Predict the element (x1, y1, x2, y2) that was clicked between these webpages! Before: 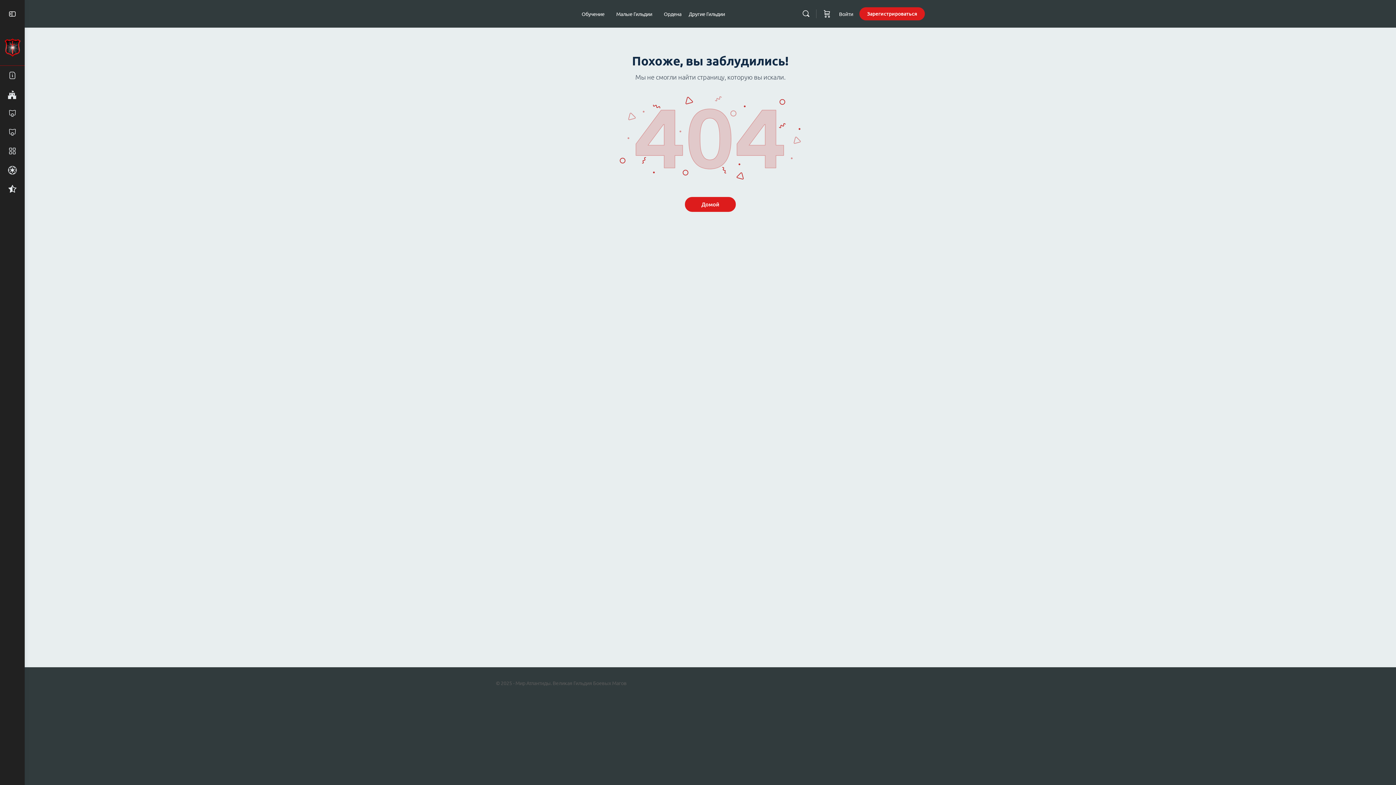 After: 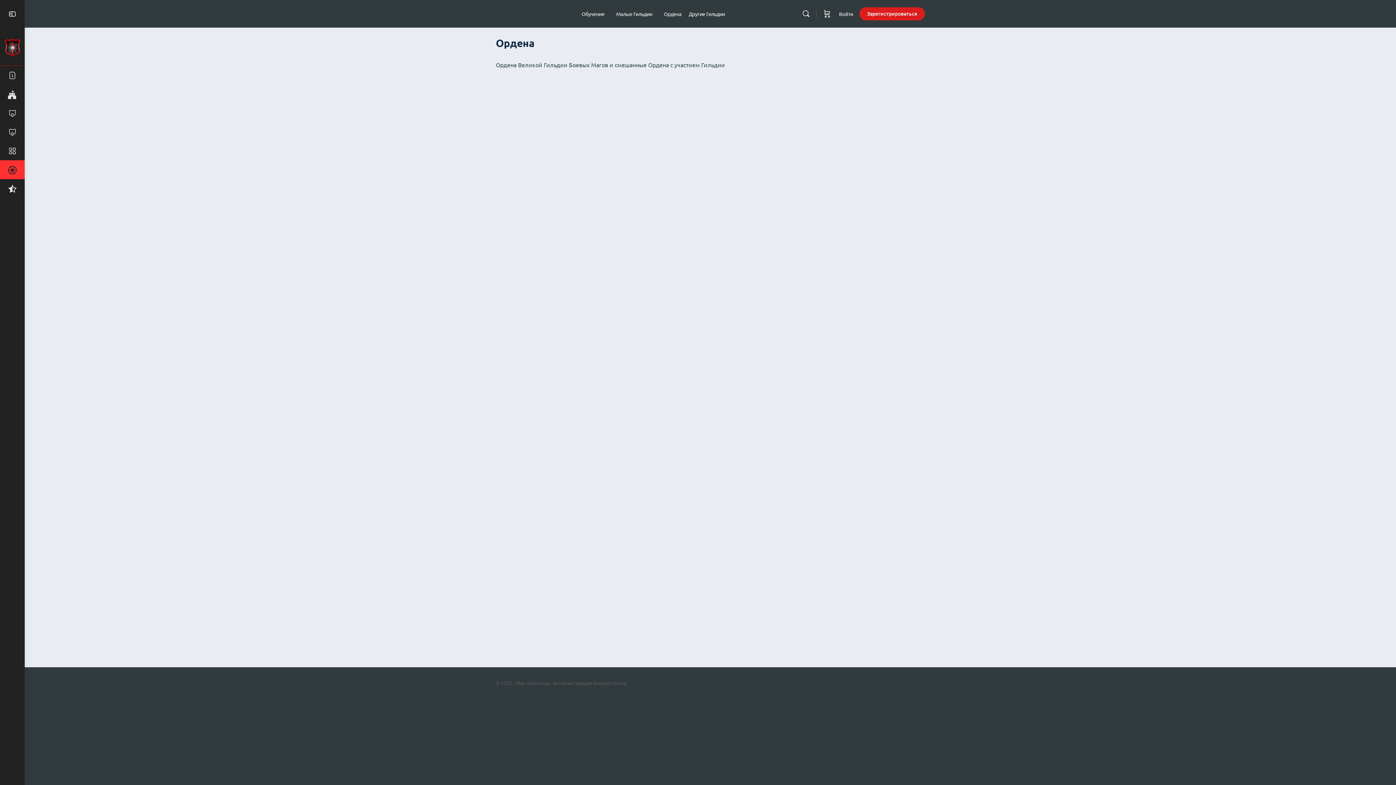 Action: bbox: (0, 160, 24, 180)